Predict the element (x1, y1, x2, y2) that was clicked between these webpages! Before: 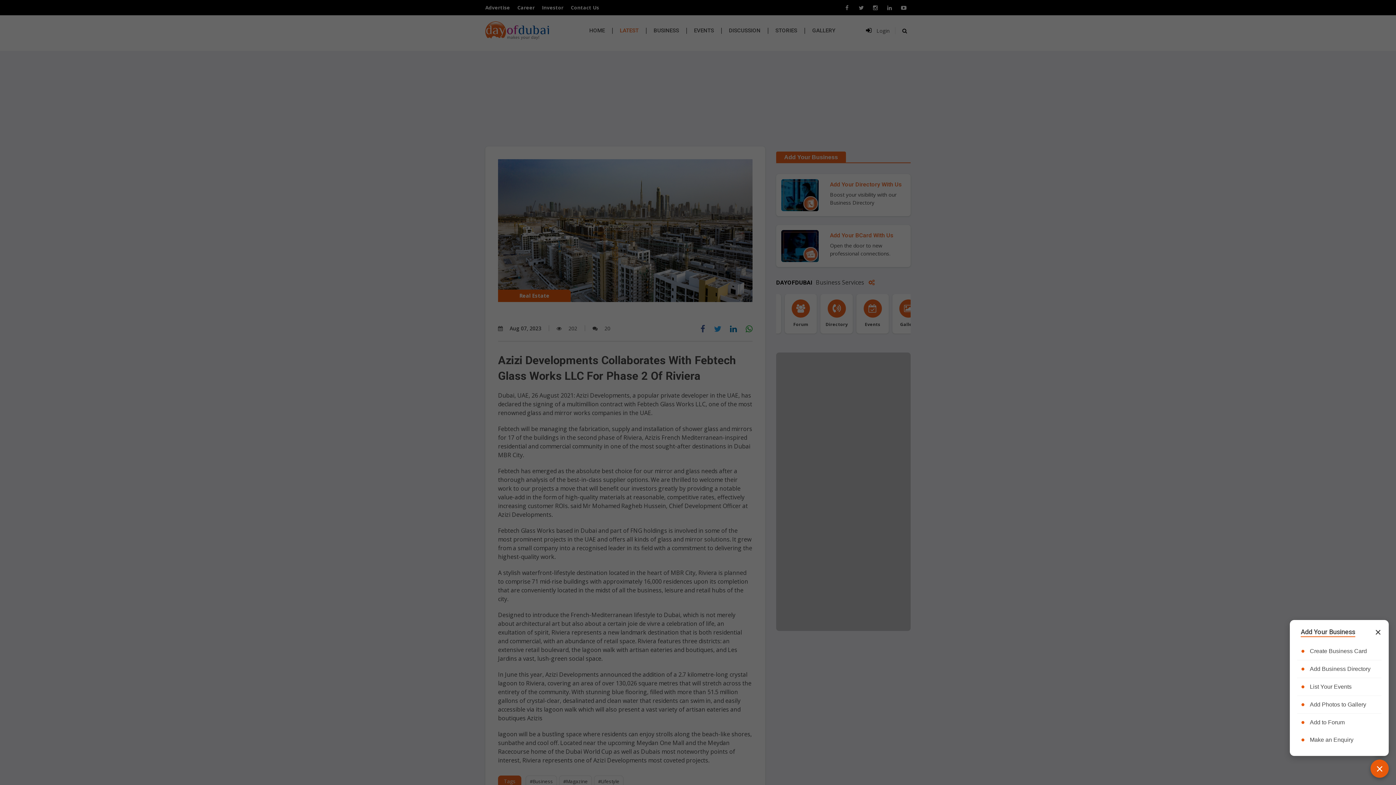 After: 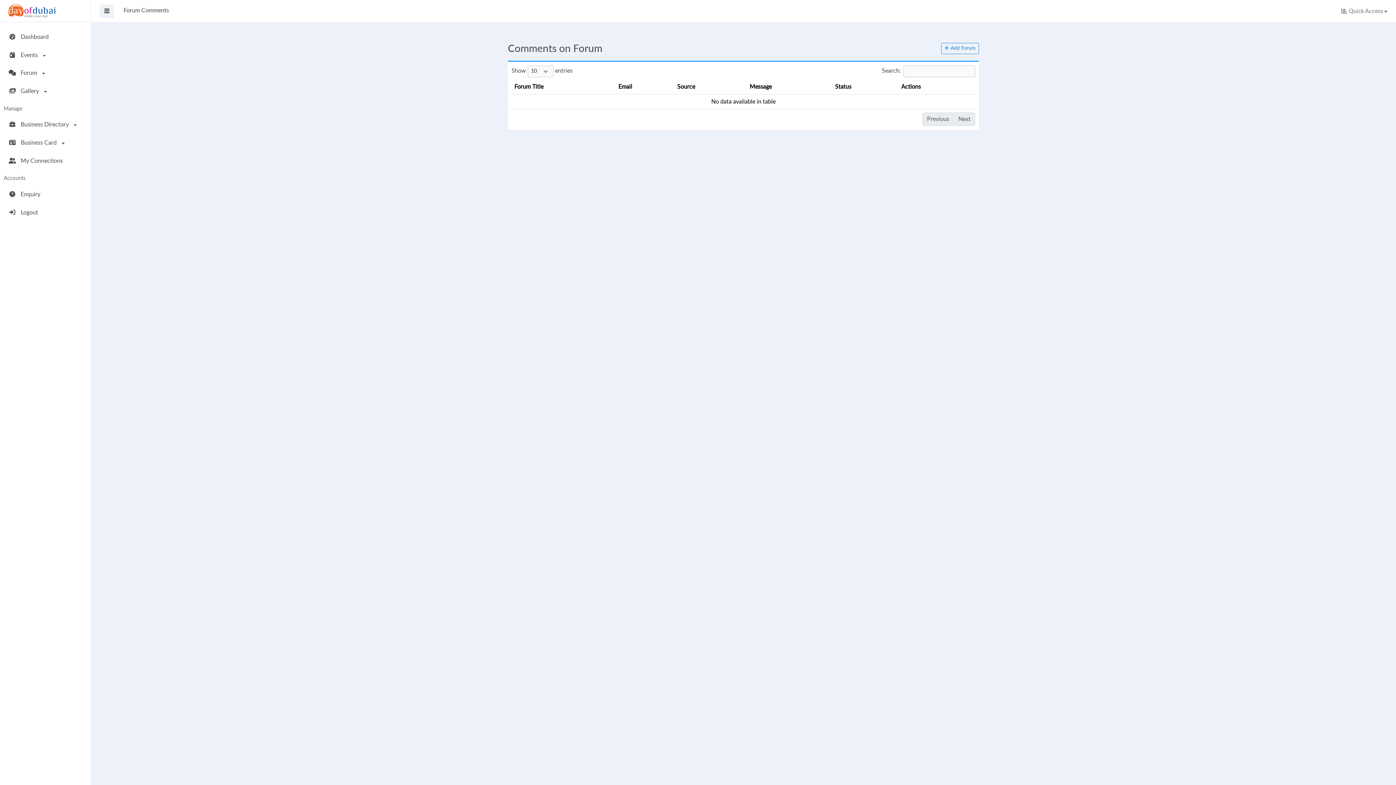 Action: label: Make an Enquiry bbox: (1301, 736, 1353, 744)